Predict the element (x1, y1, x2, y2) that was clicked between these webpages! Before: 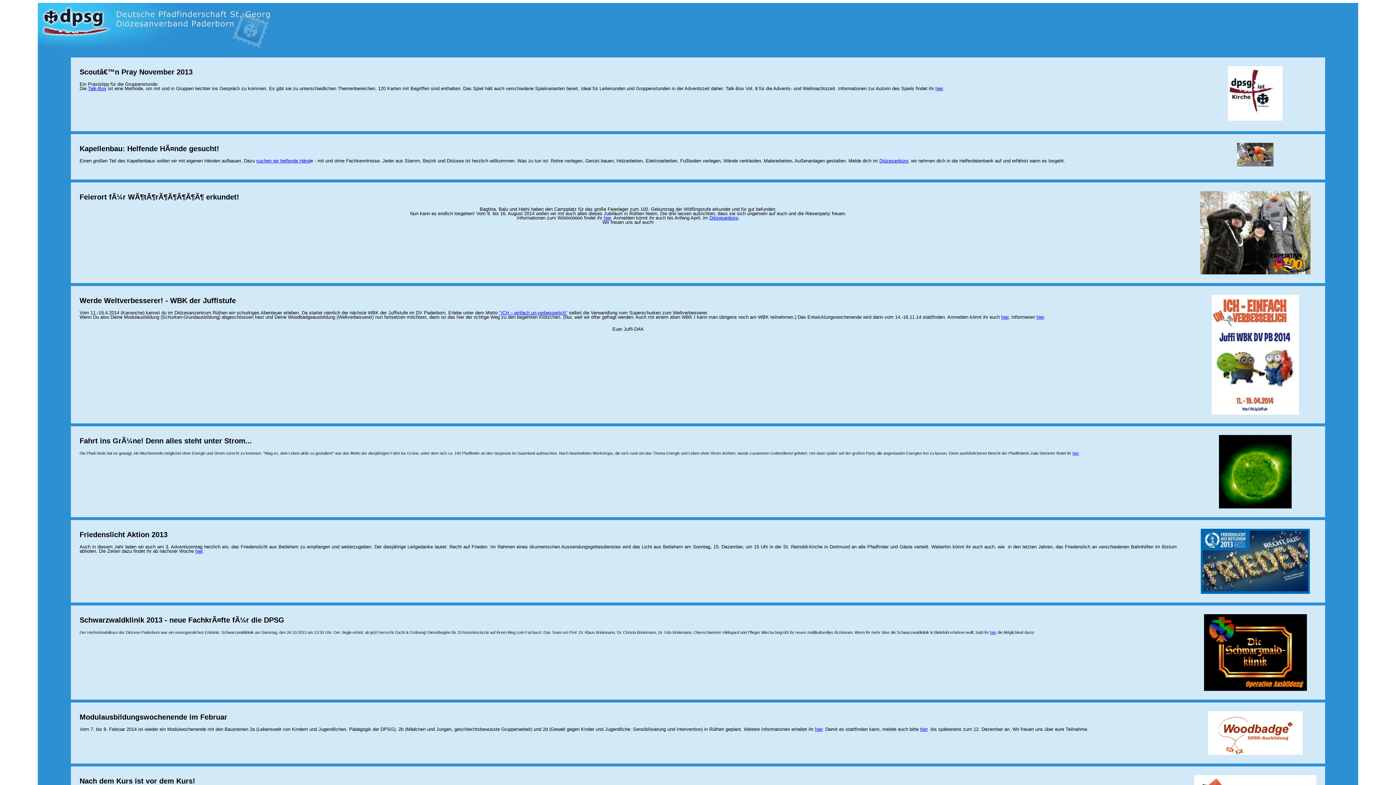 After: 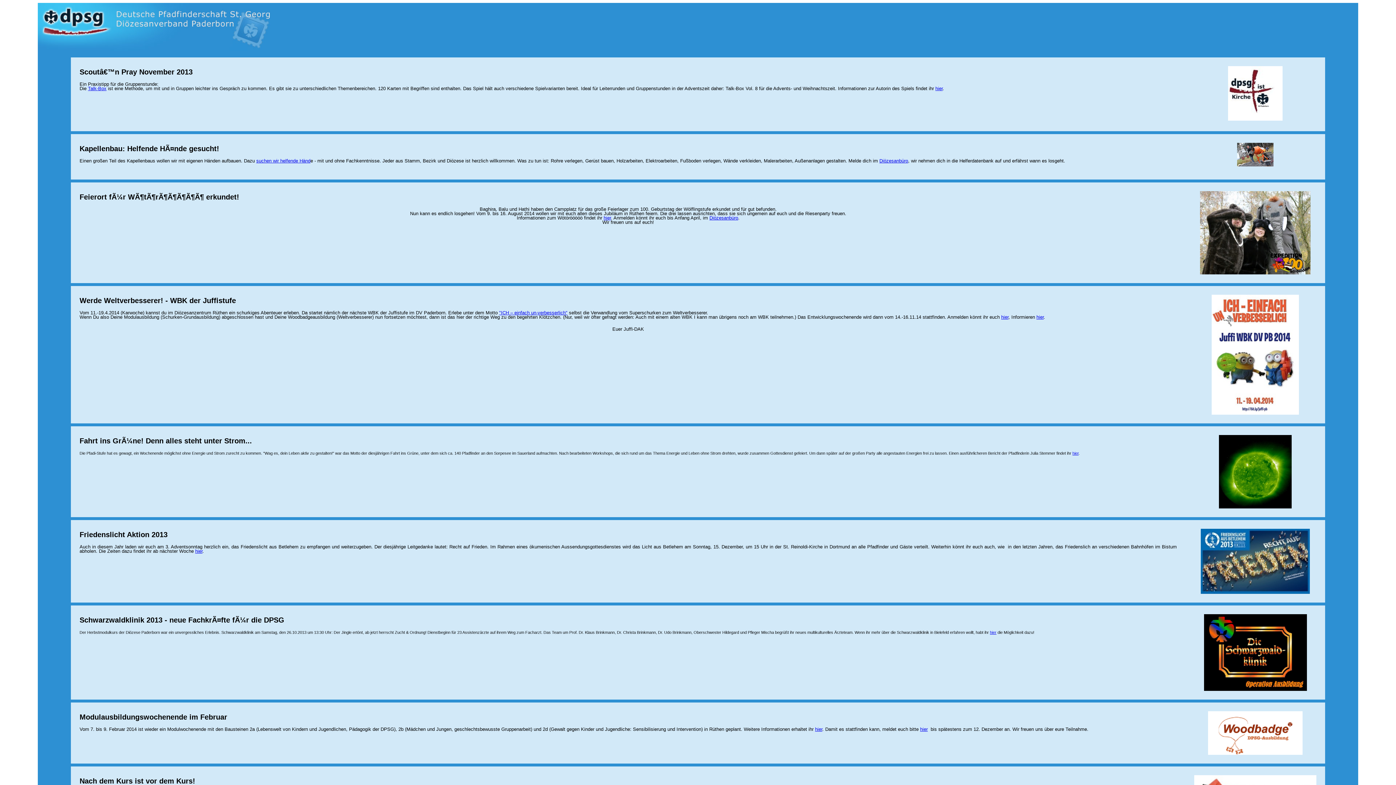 Action: label: Diözesanbüro bbox: (879, 158, 908, 163)